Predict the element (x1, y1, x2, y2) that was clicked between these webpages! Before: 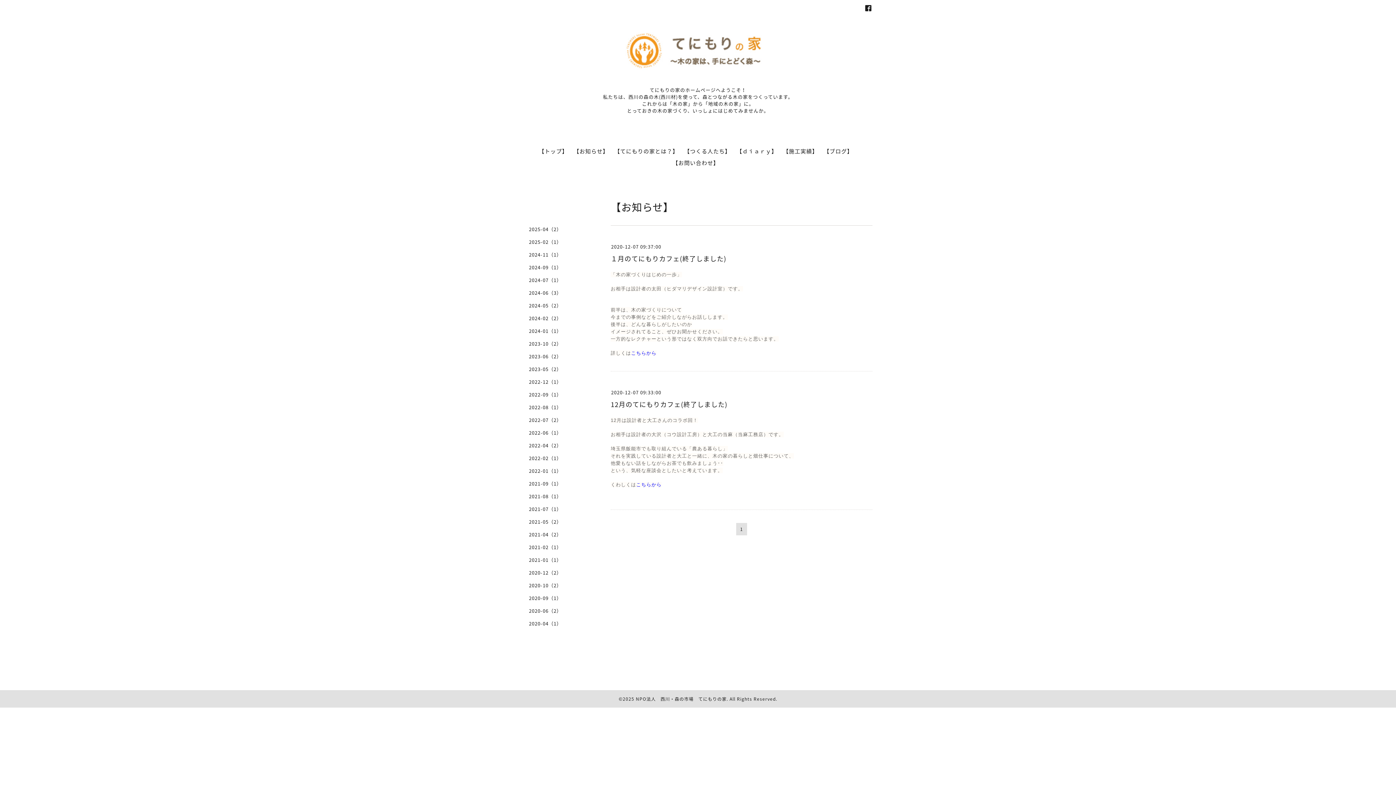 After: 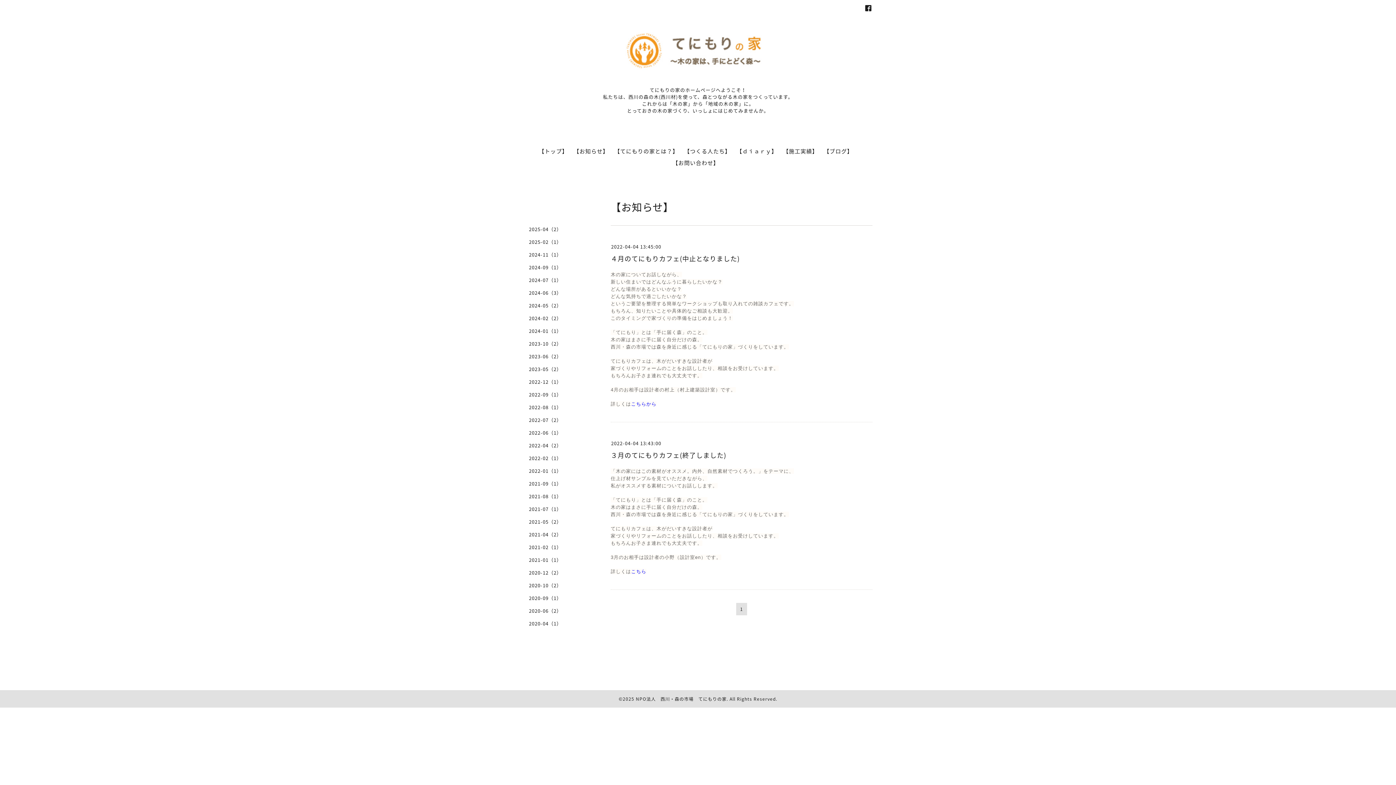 Action: label: 2022-04（2） bbox: (523, 442, 596, 454)